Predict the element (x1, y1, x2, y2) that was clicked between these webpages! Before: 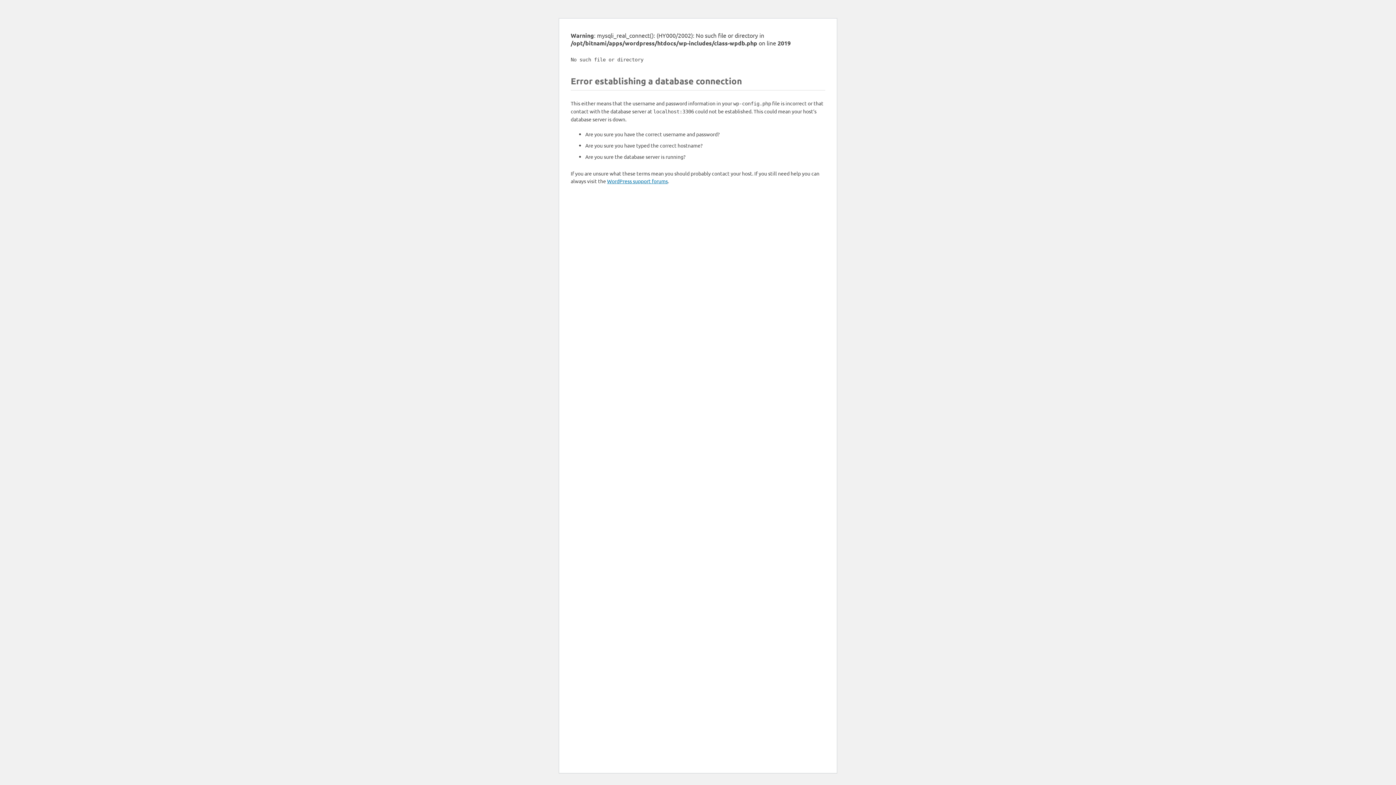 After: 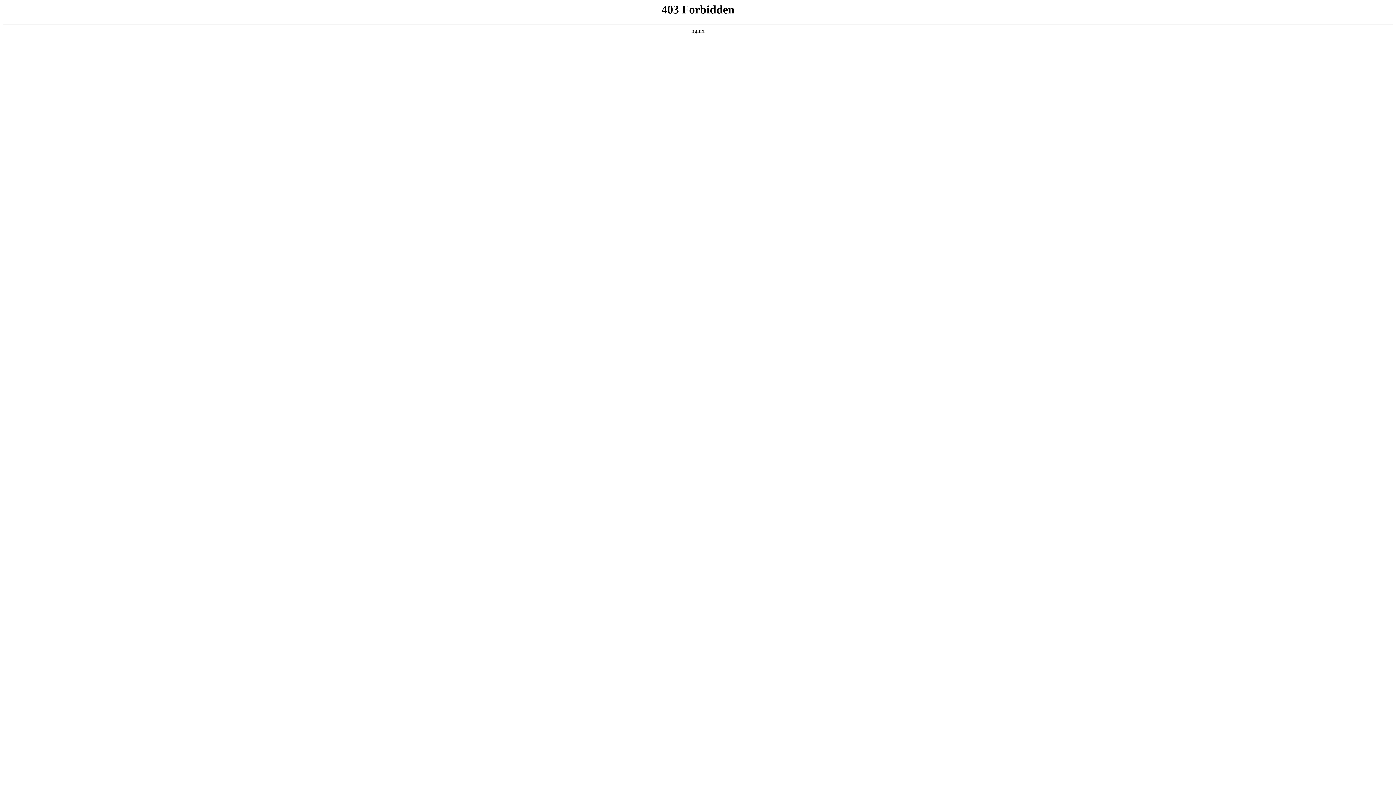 Action: bbox: (607, 177, 668, 184) label: WordPress support forums